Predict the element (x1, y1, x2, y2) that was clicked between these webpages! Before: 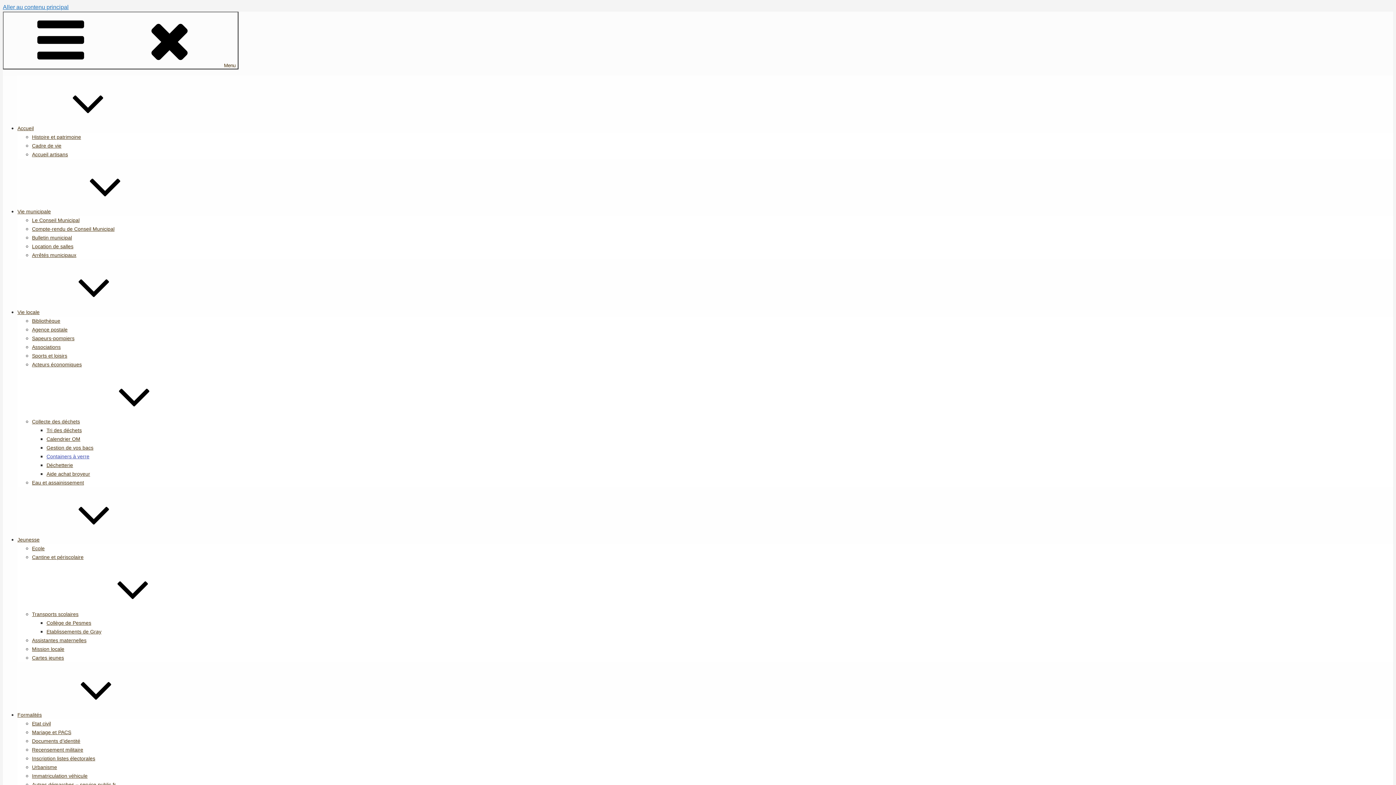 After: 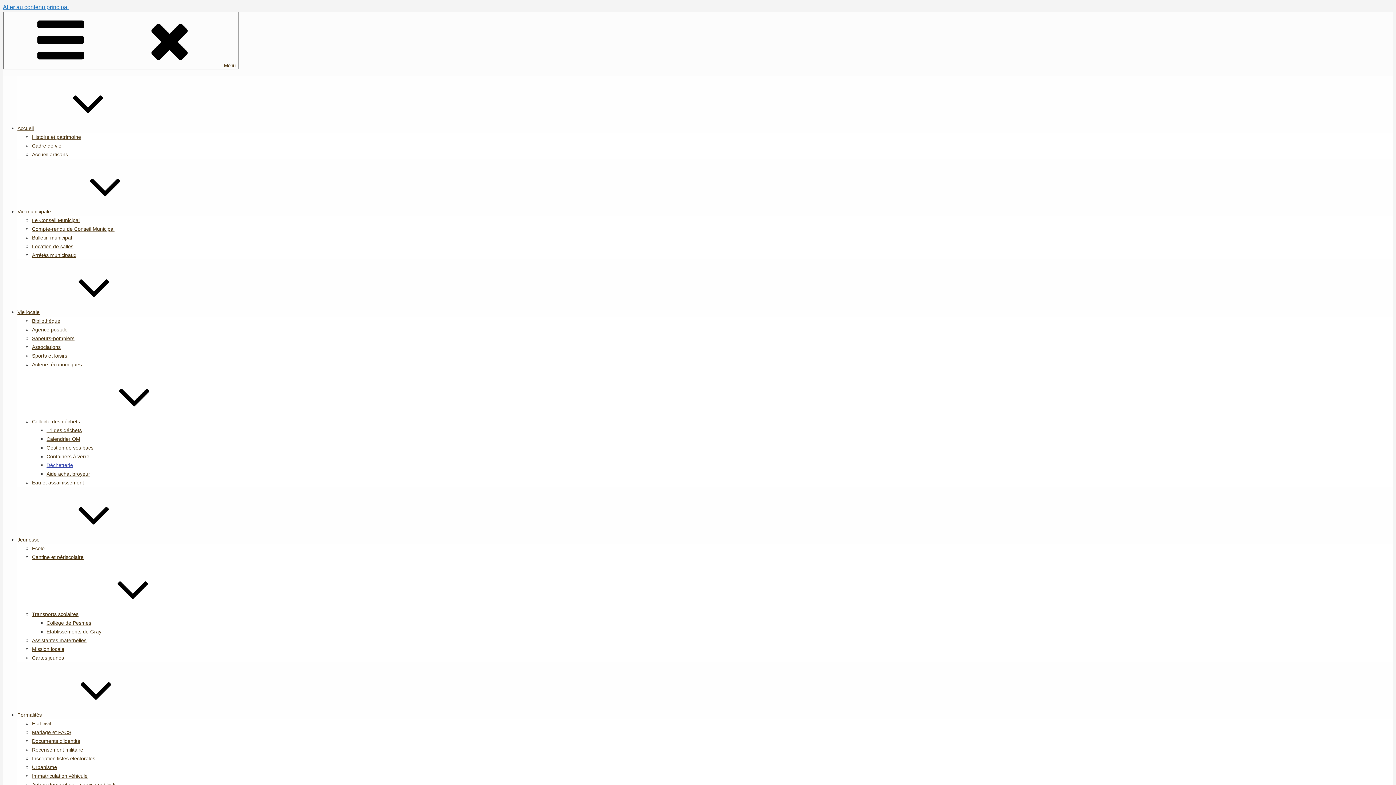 Action: label: Déchetterie bbox: (46, 462, 73, 468)